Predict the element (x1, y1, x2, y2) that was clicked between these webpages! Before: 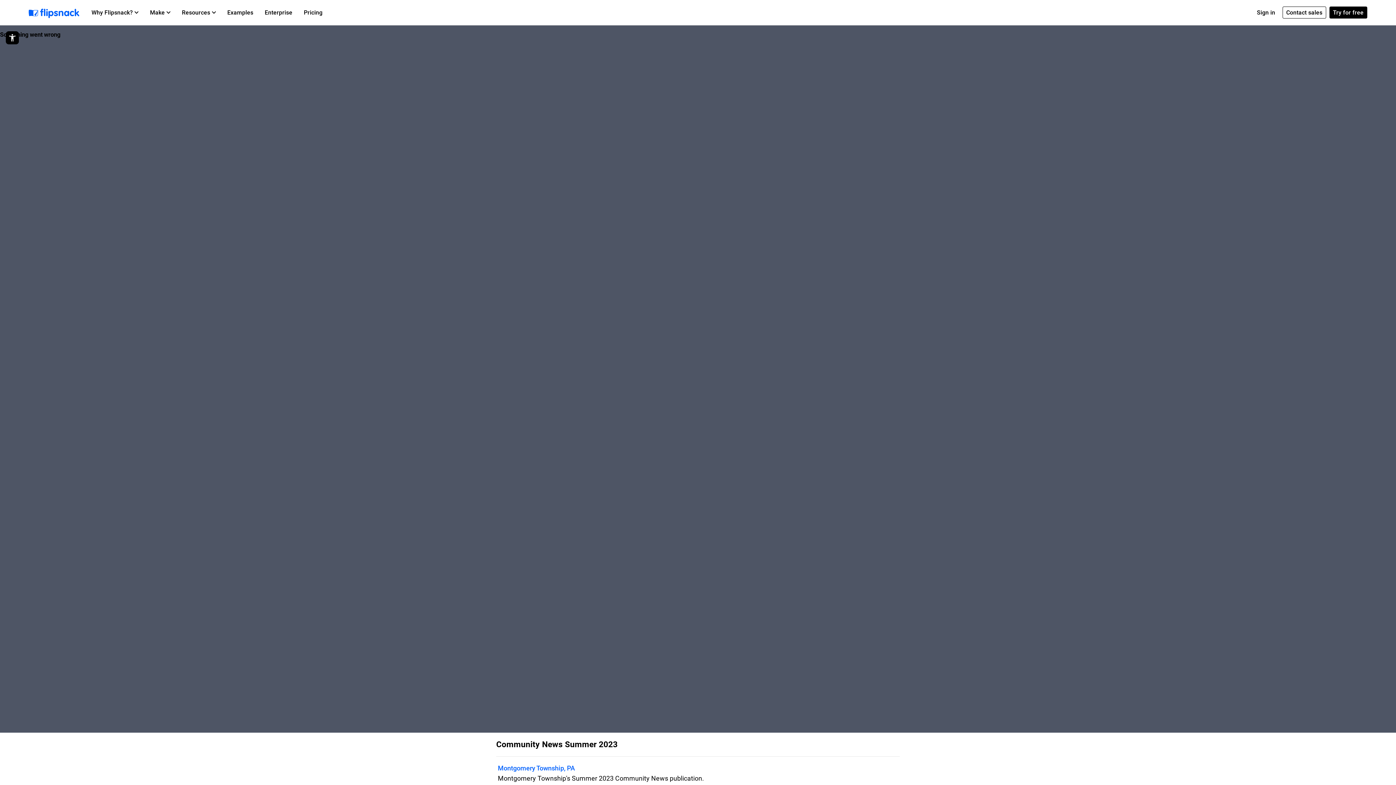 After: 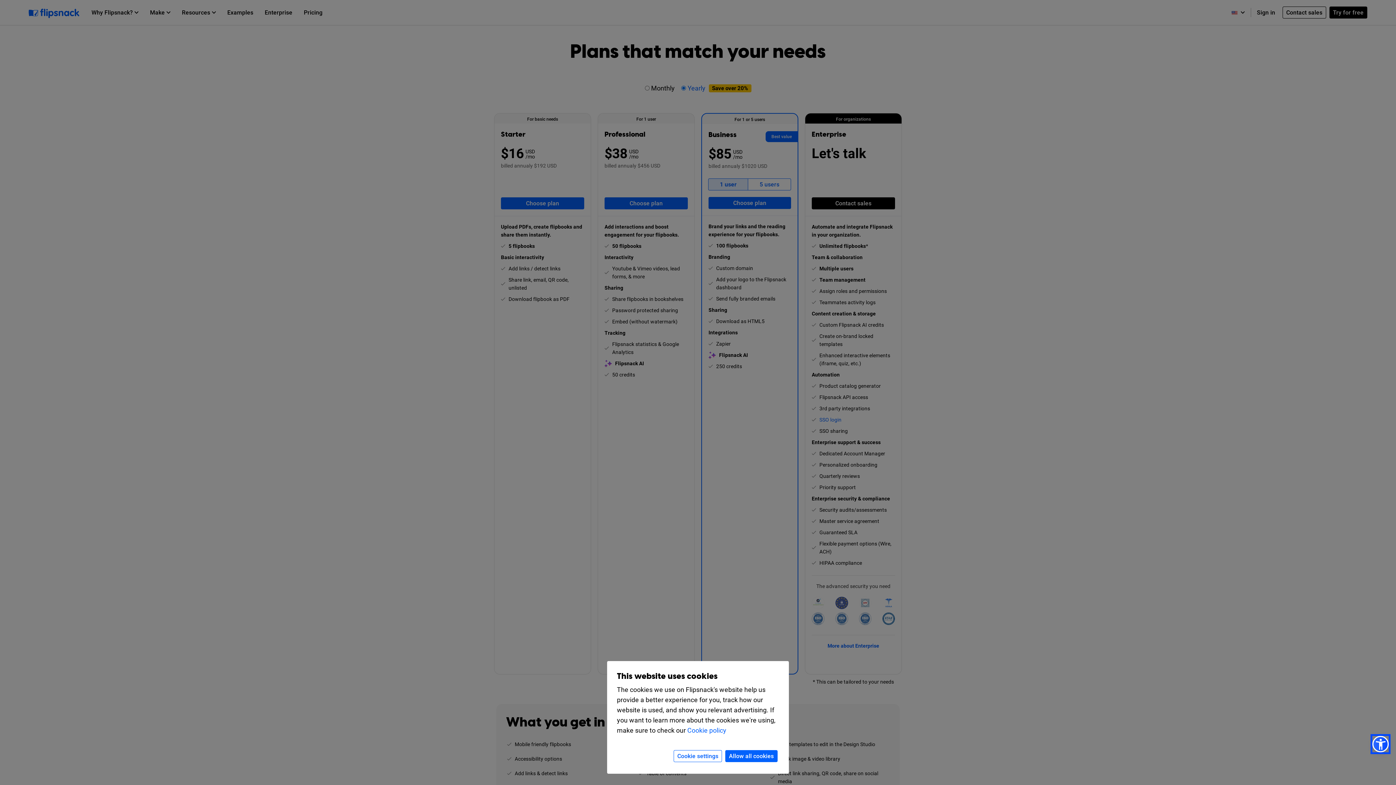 Action: bbox: (298, 1, 328, 23) label: Pricing